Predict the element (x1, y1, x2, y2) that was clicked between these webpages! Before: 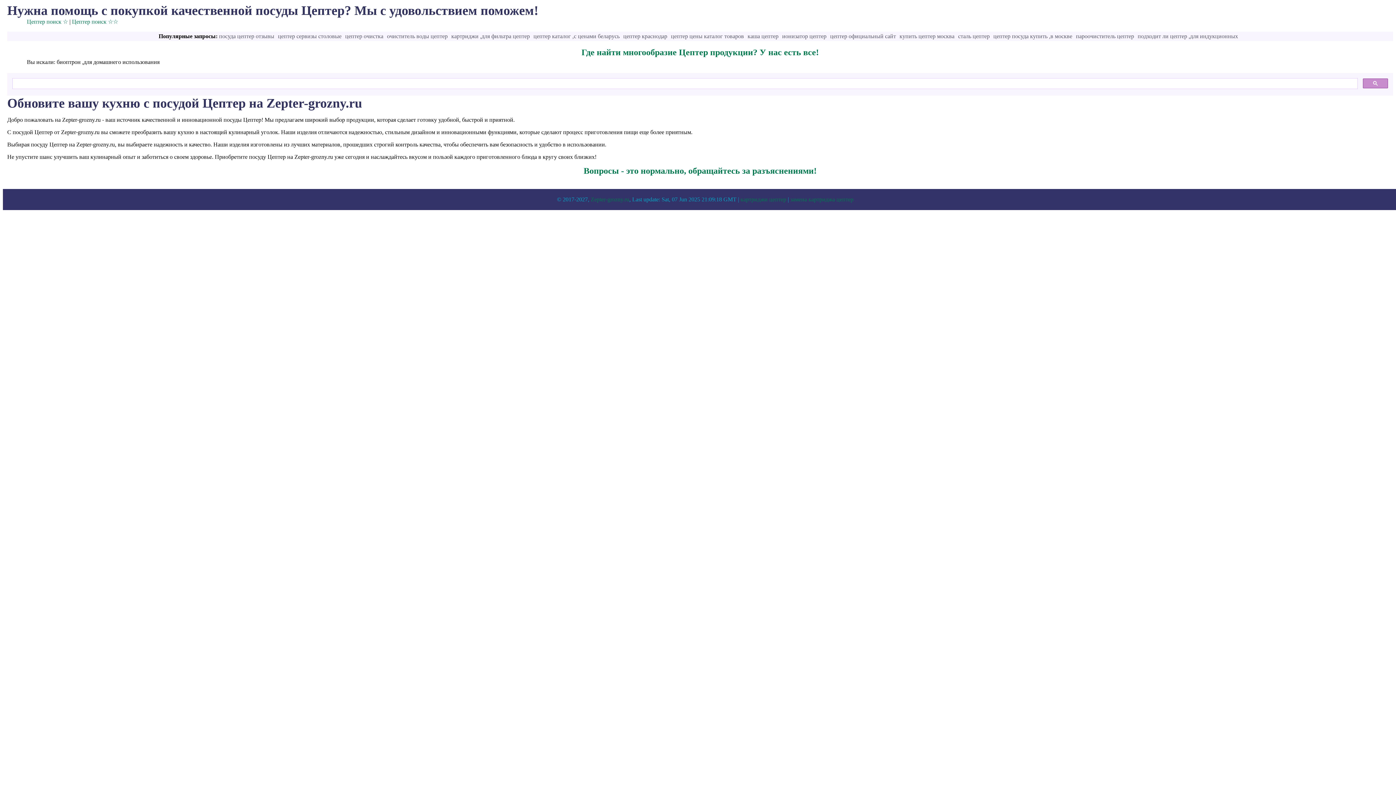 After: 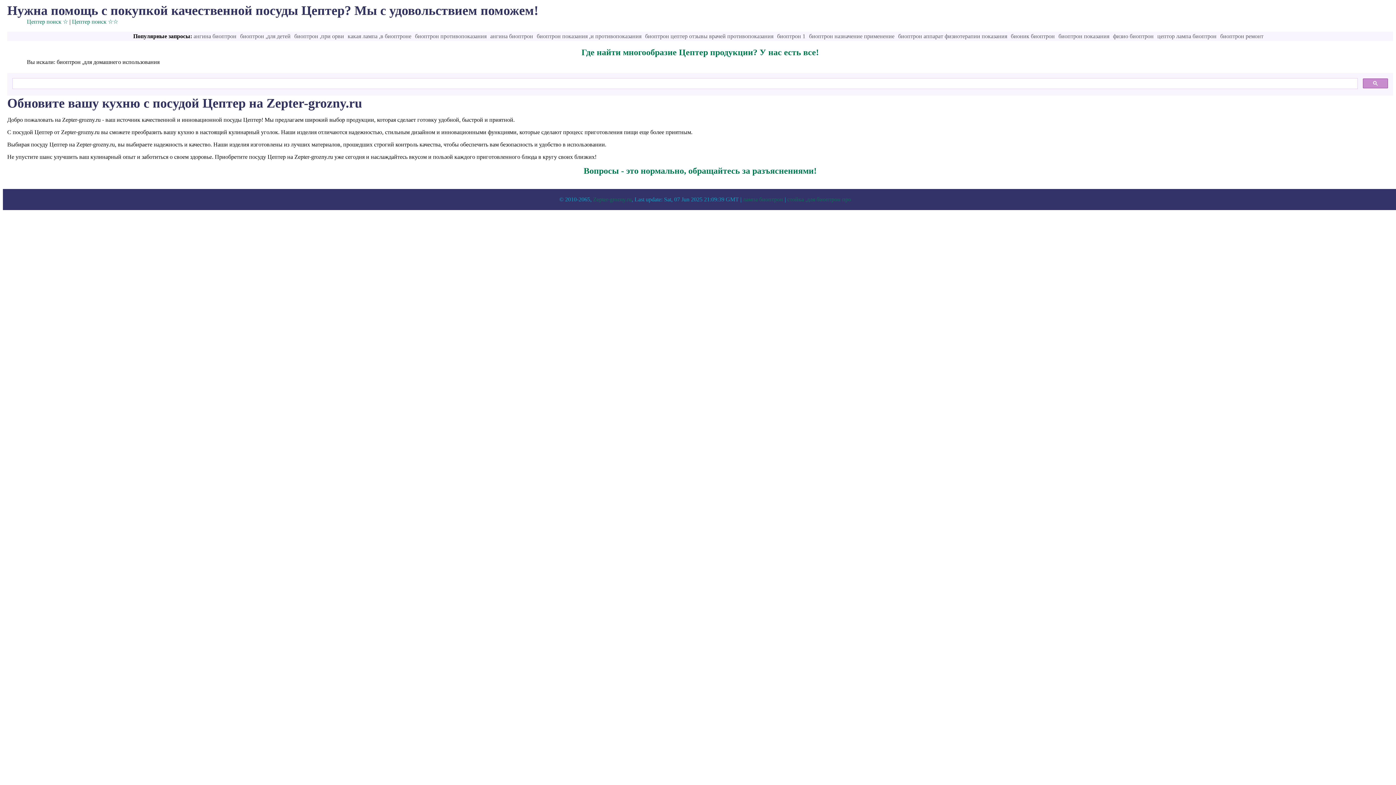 Action: bbox: (590, 196, 629, 202) label: Zepter-grozny.ru